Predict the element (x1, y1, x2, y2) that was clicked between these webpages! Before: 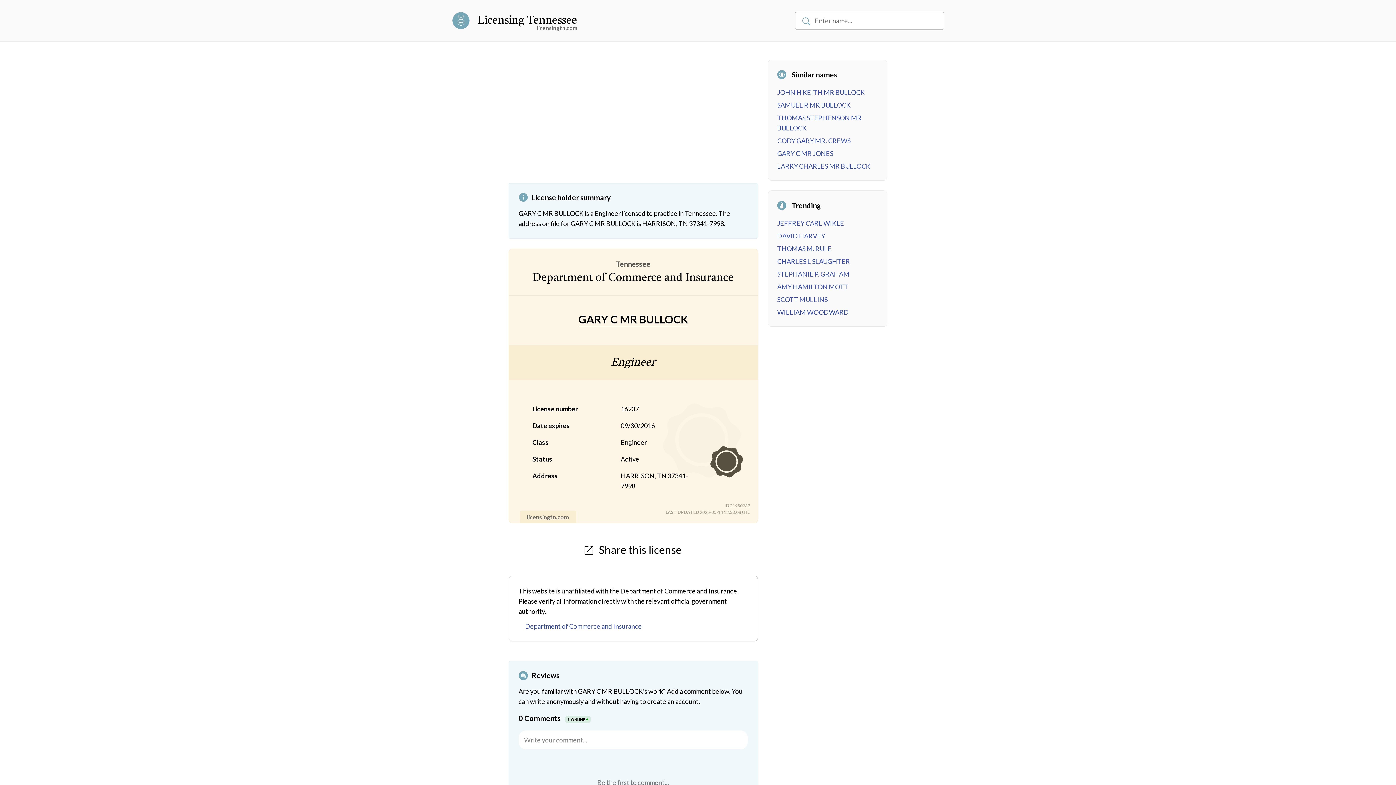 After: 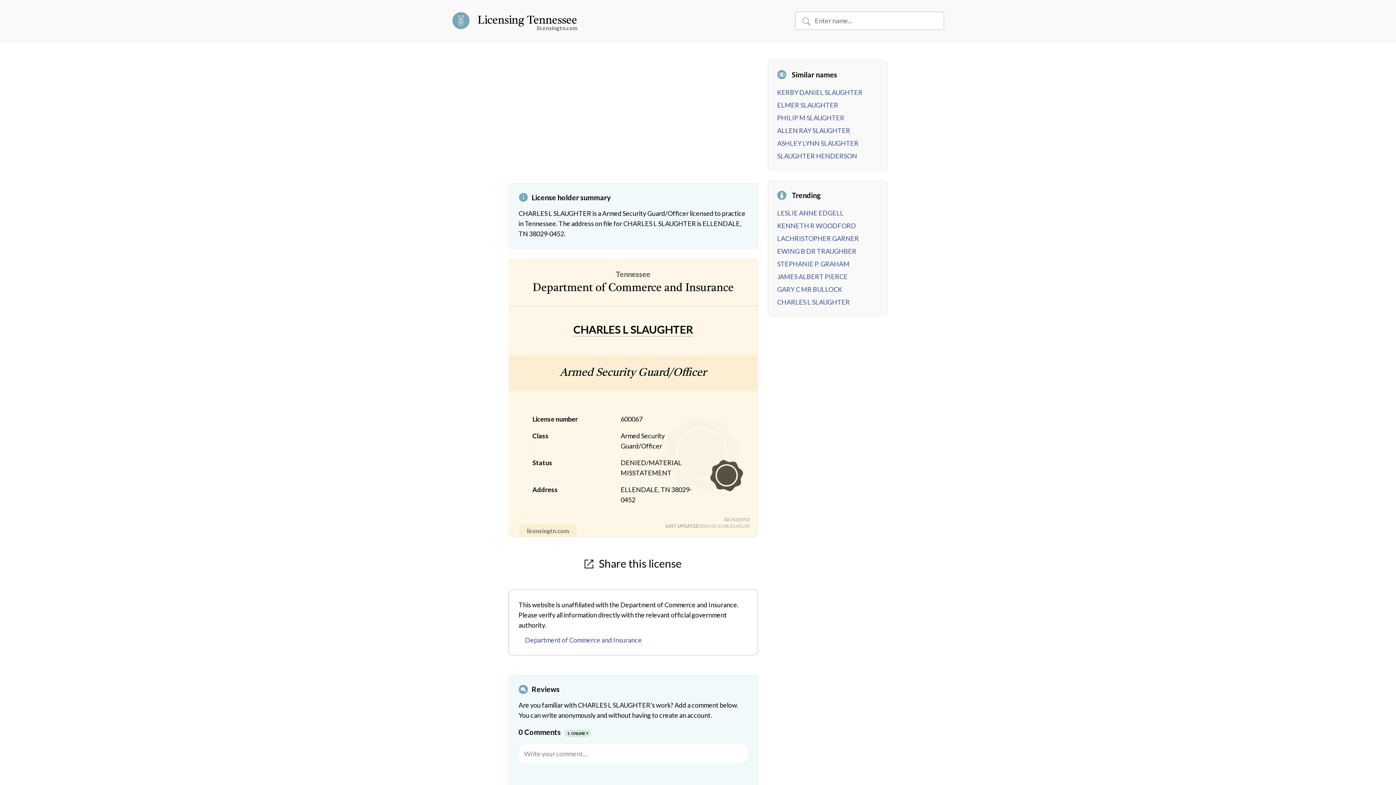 Action: bbox: (777, 257, 850, 265) label: CHARLES L SLAUGHTER